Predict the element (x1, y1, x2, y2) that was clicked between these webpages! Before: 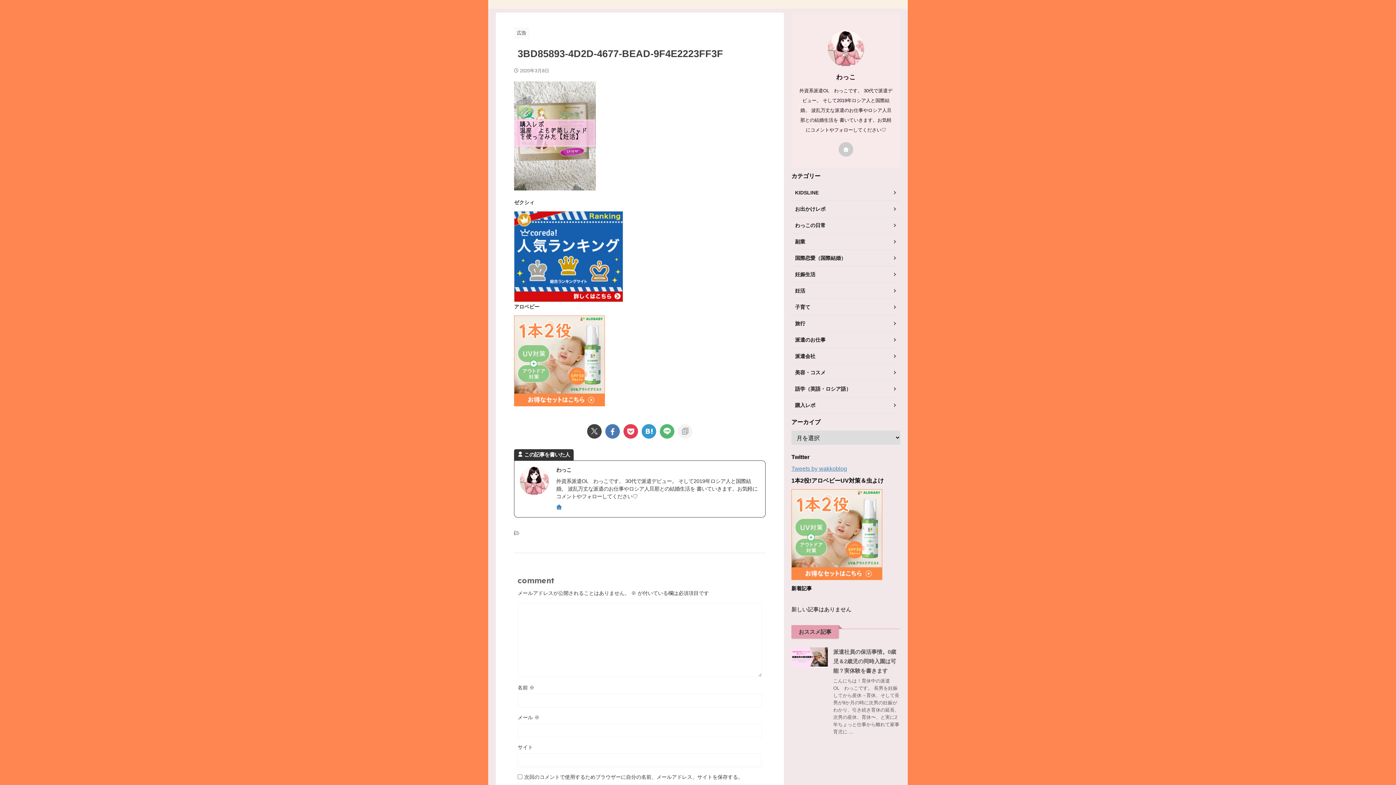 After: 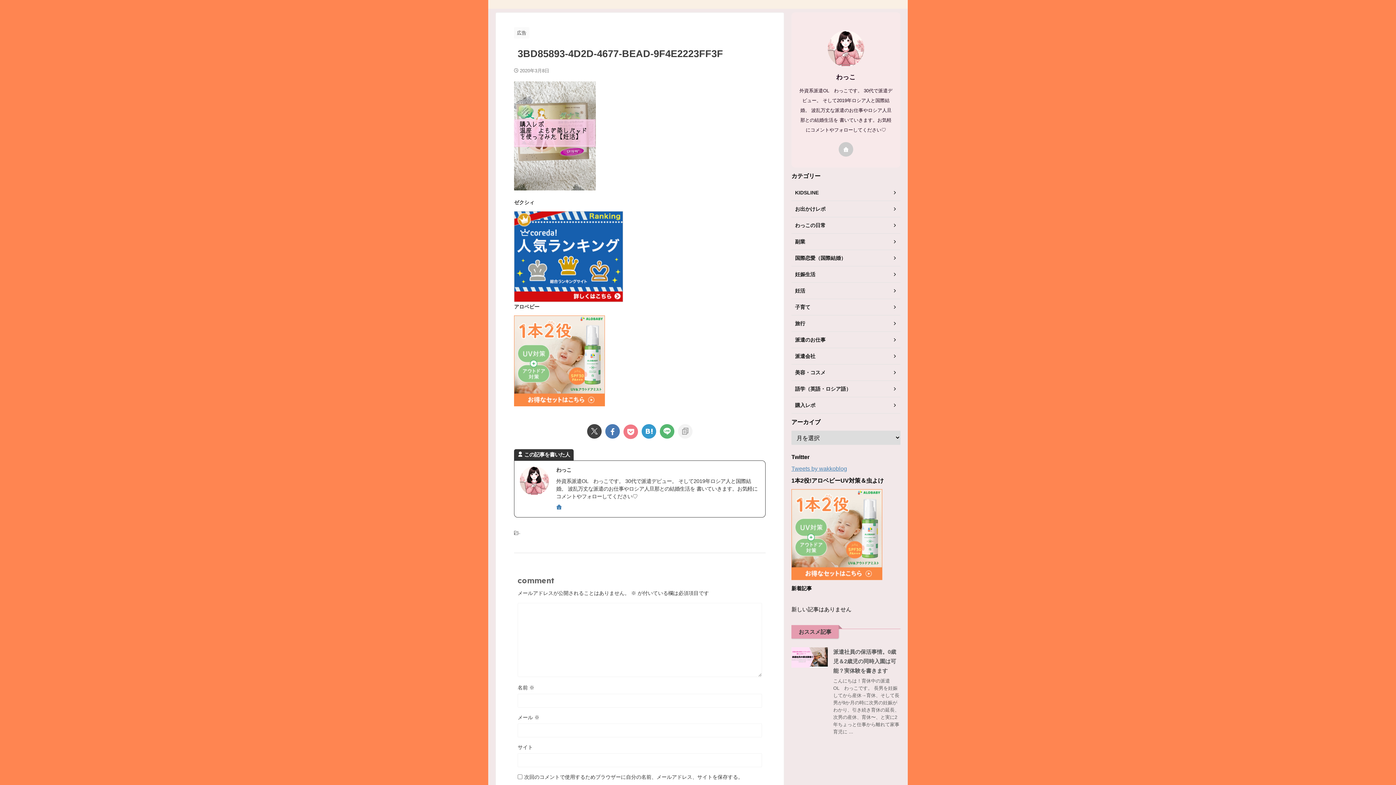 Action: bbox: (623, 424, 638, 438)